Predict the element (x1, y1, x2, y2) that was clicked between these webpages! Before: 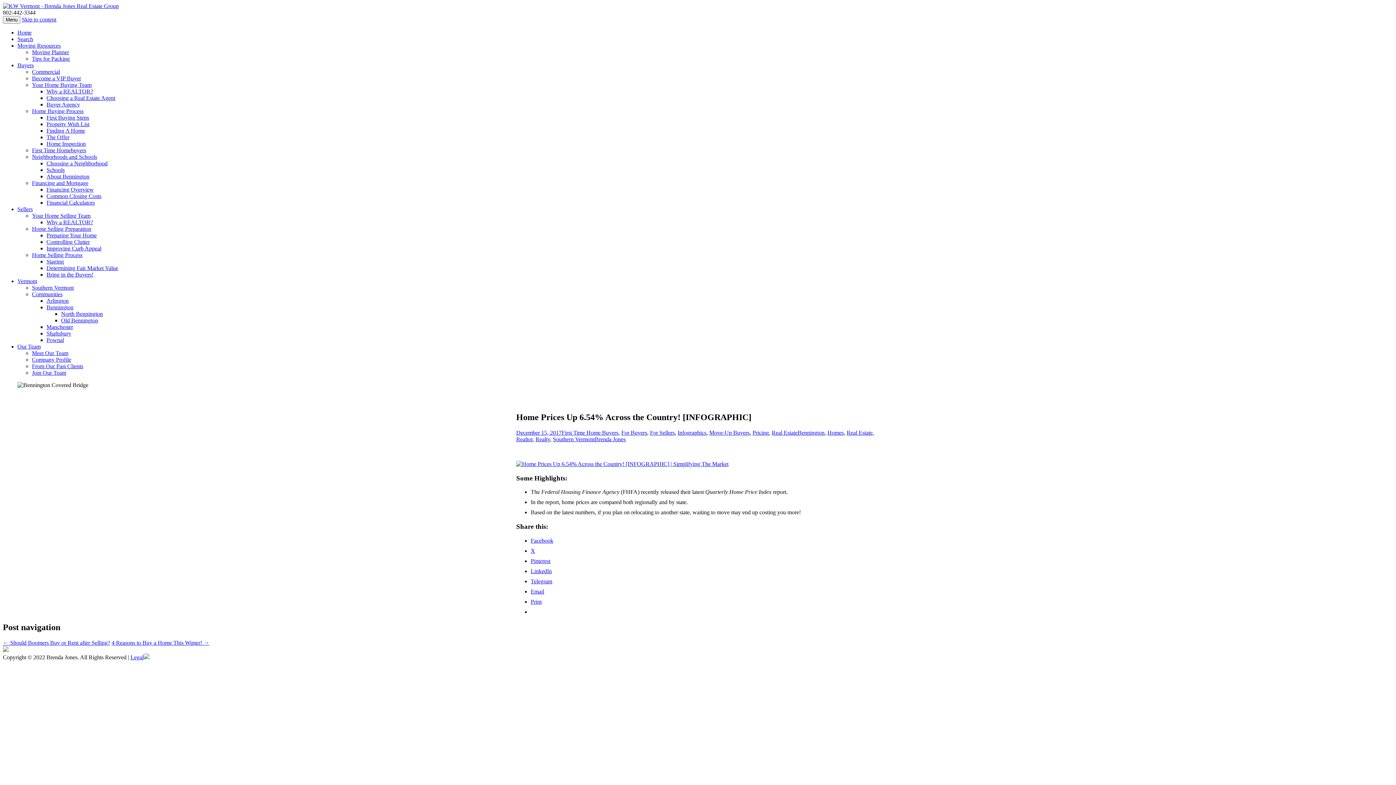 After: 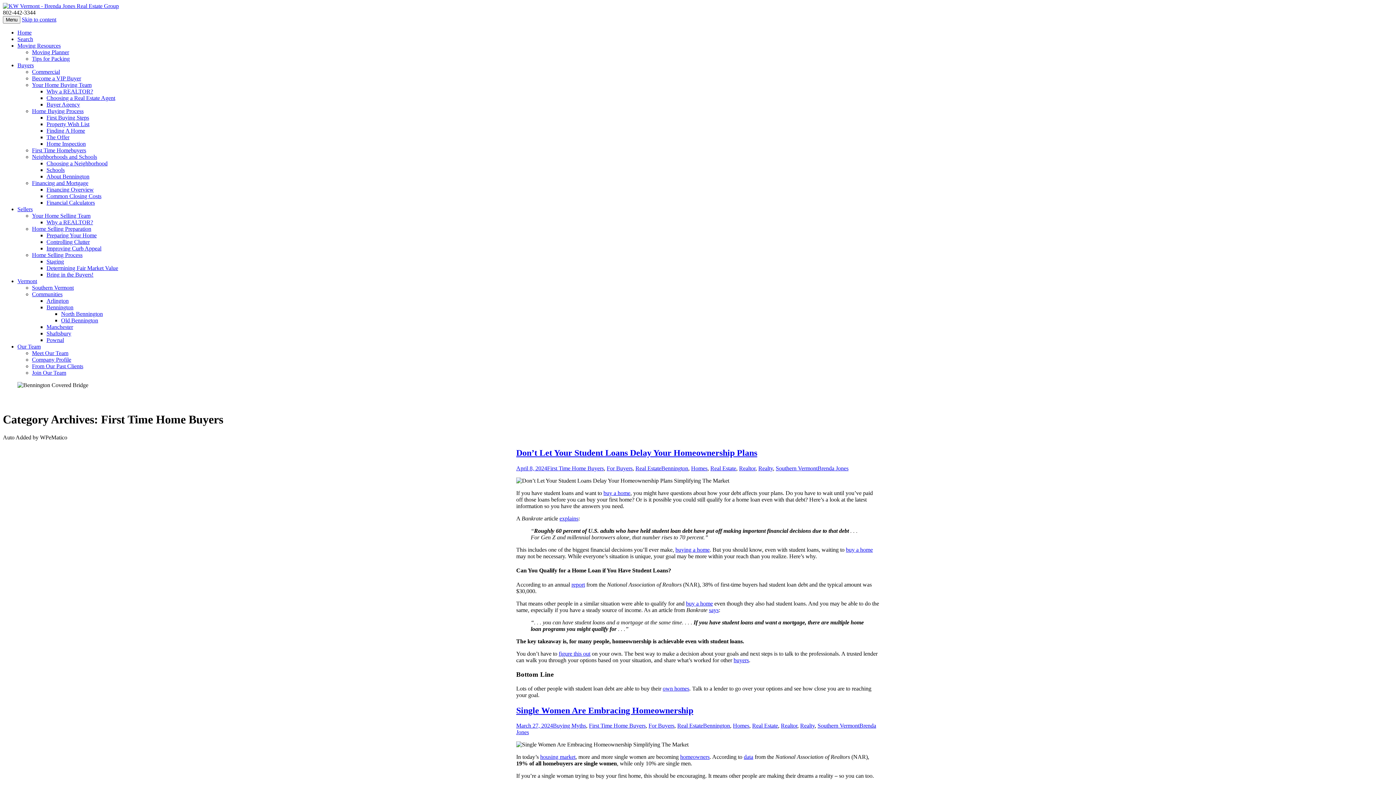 Action: bbox: (561, 429, 618, 435) label: First Time Home Buyers